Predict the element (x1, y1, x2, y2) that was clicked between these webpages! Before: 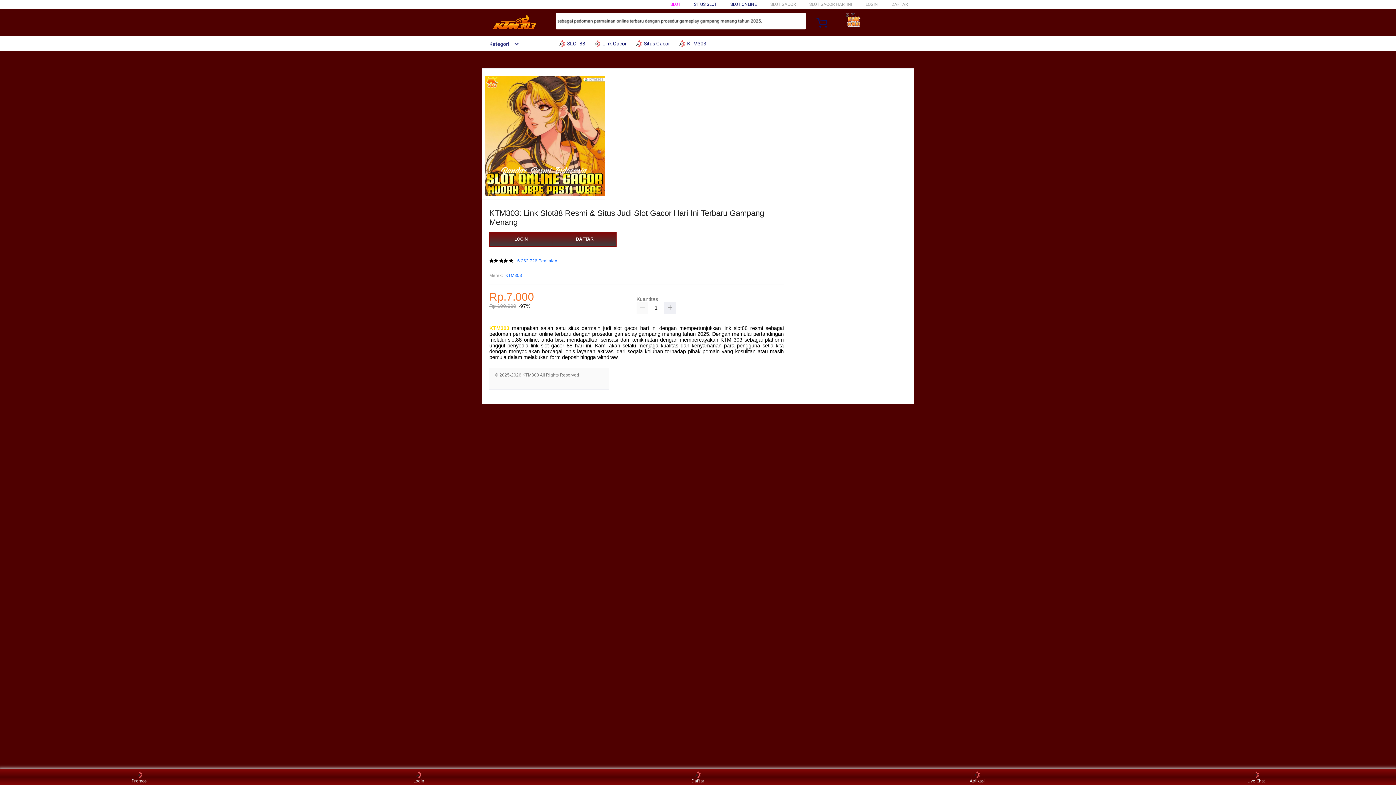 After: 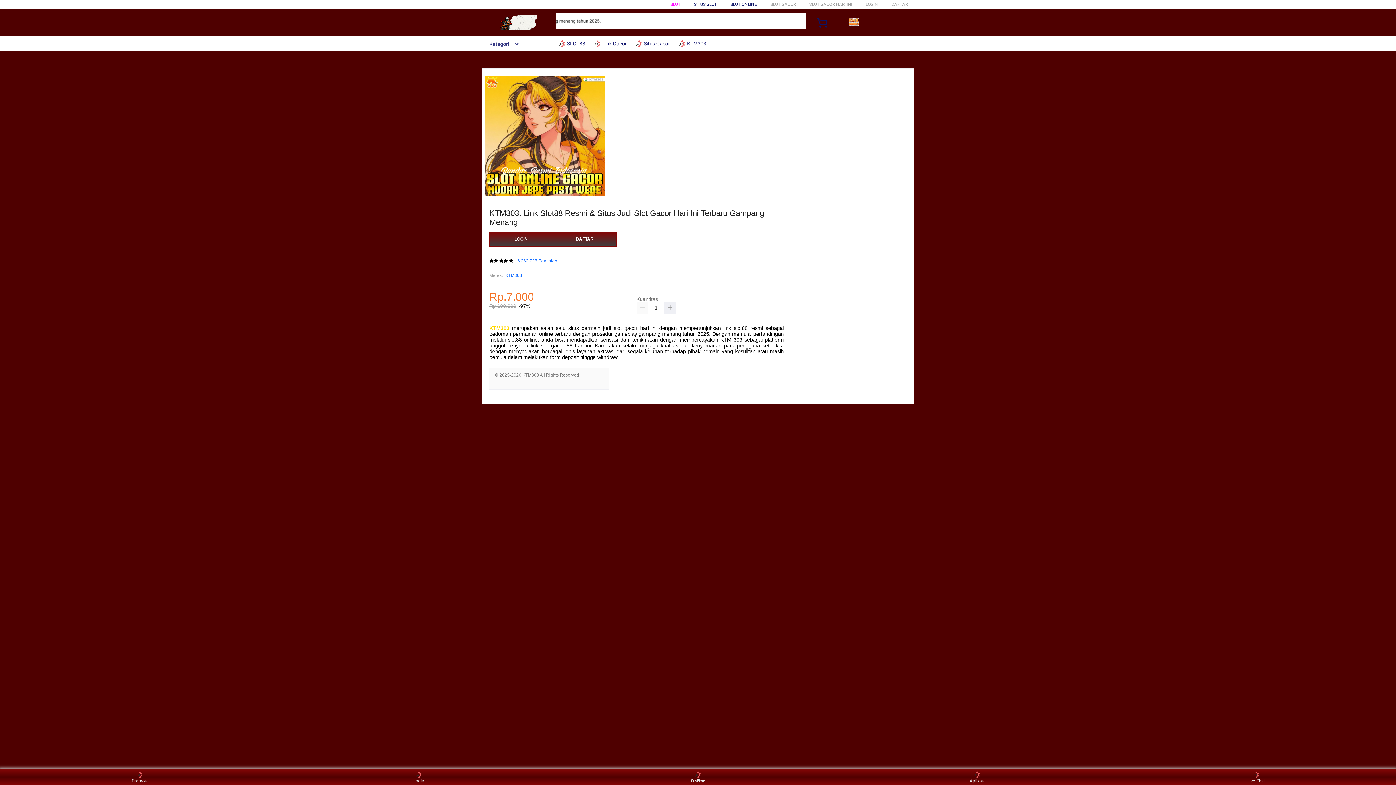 Action: bbox: (684, 771, 711, 783) label: Daftar